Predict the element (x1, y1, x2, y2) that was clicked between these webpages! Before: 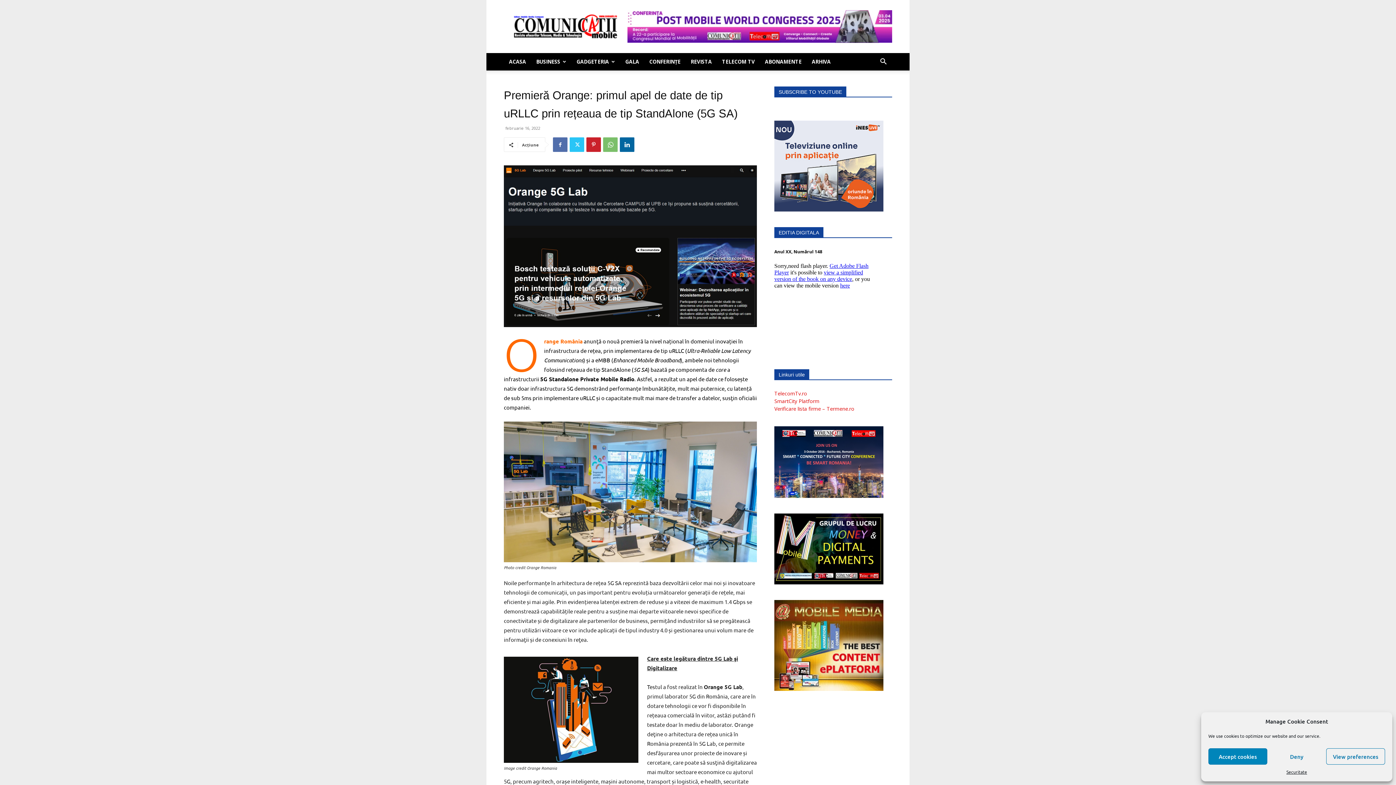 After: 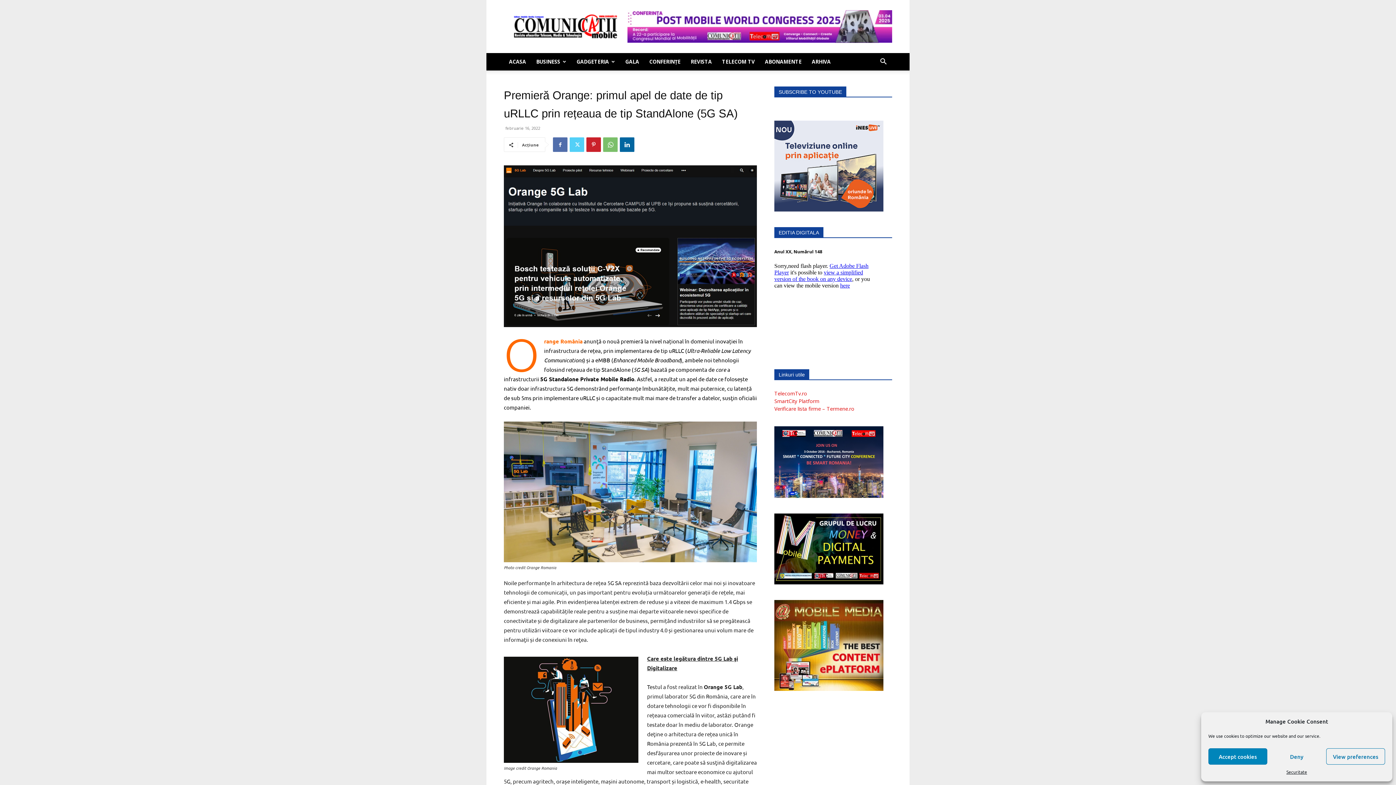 Action: bbox: (569, 137, 584, 152)